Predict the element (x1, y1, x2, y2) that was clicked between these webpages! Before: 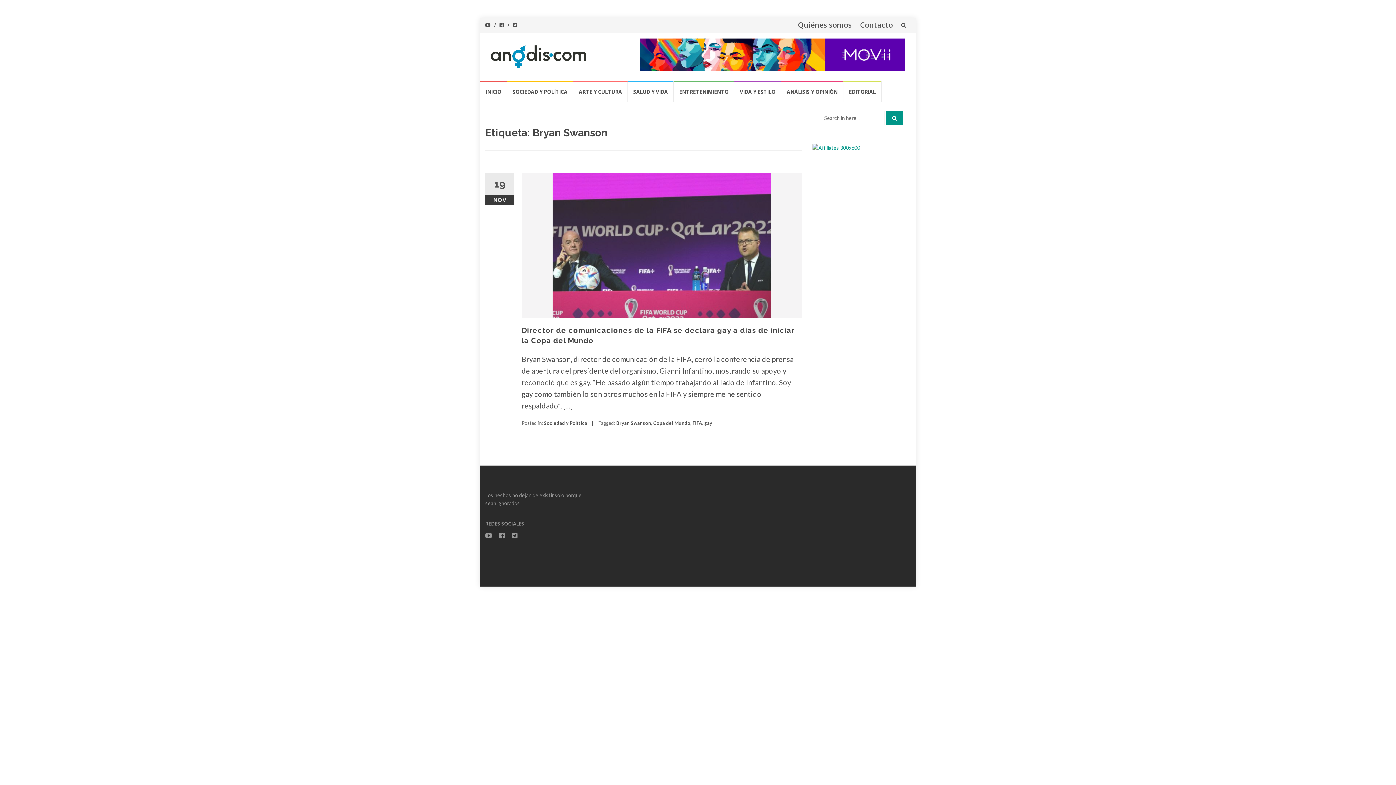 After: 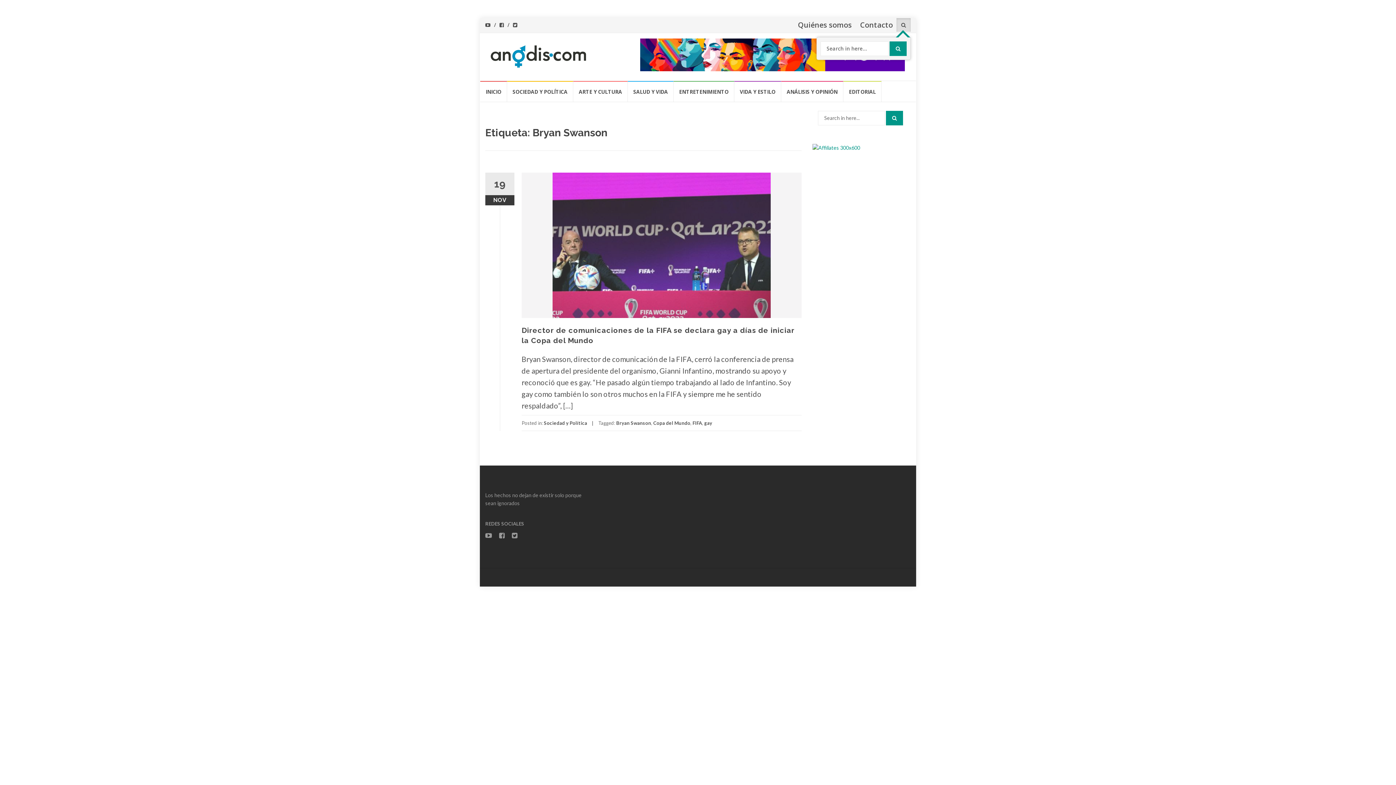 Action: bbox: (896, 18, 910, 32)